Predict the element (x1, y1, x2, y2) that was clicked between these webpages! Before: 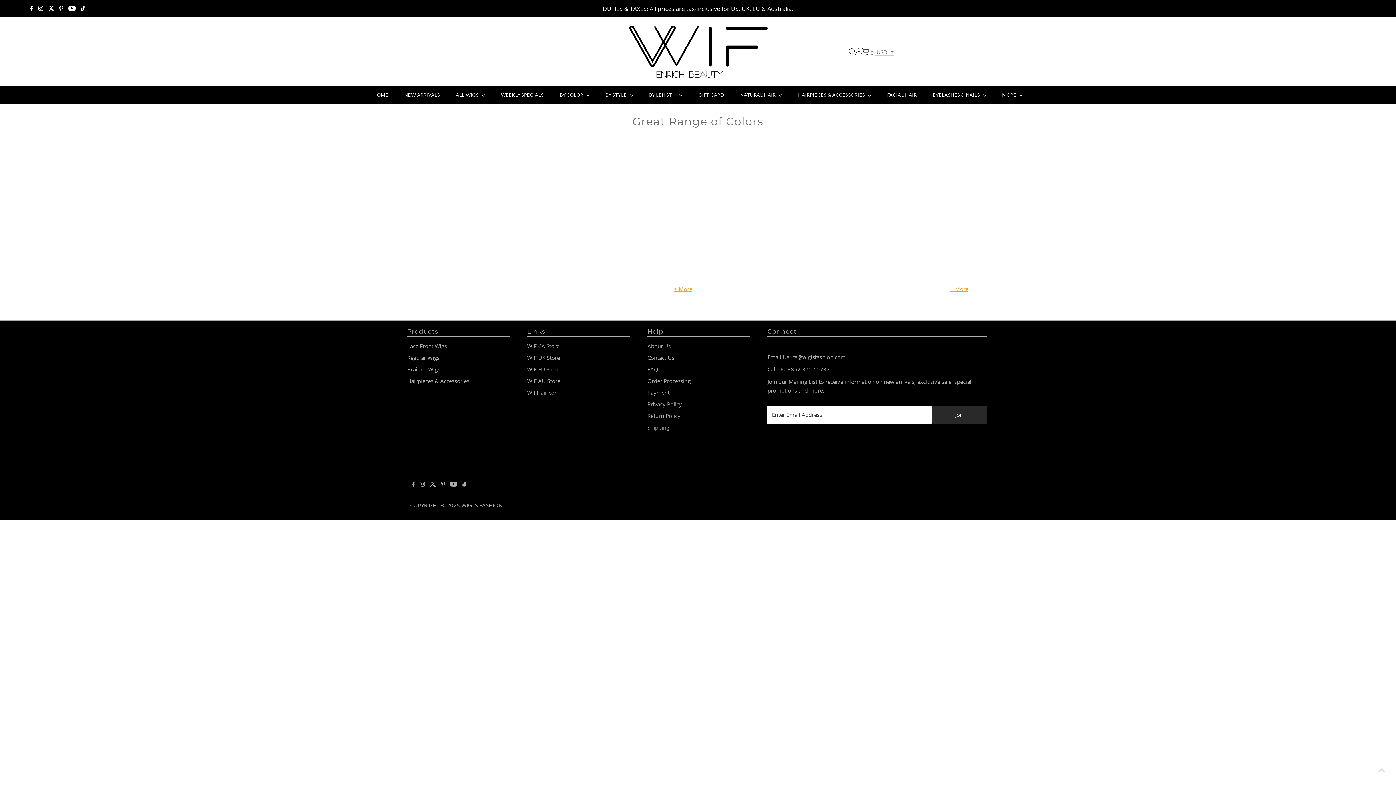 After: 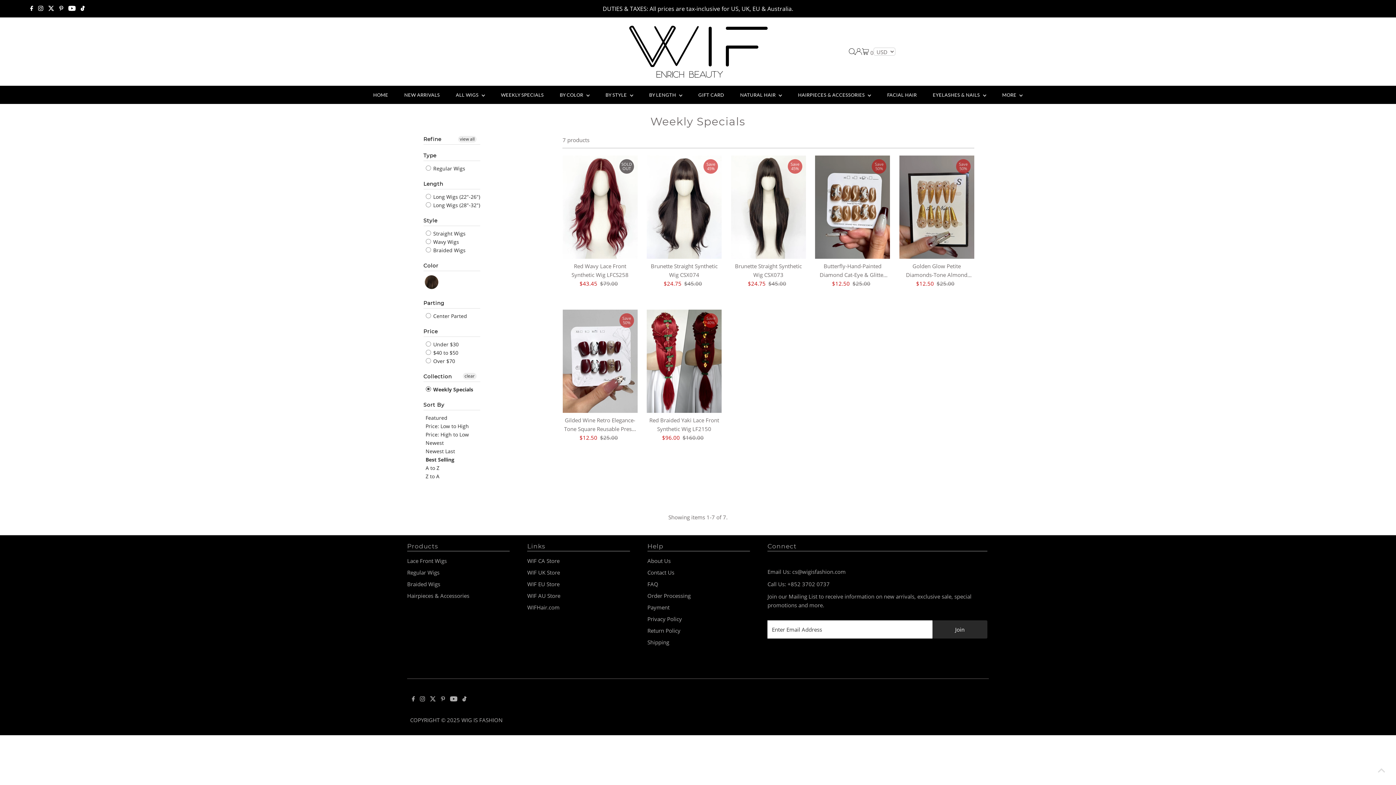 Action: bbox: (493, 85, 551, 104) label: WEEKLY SPECIALS